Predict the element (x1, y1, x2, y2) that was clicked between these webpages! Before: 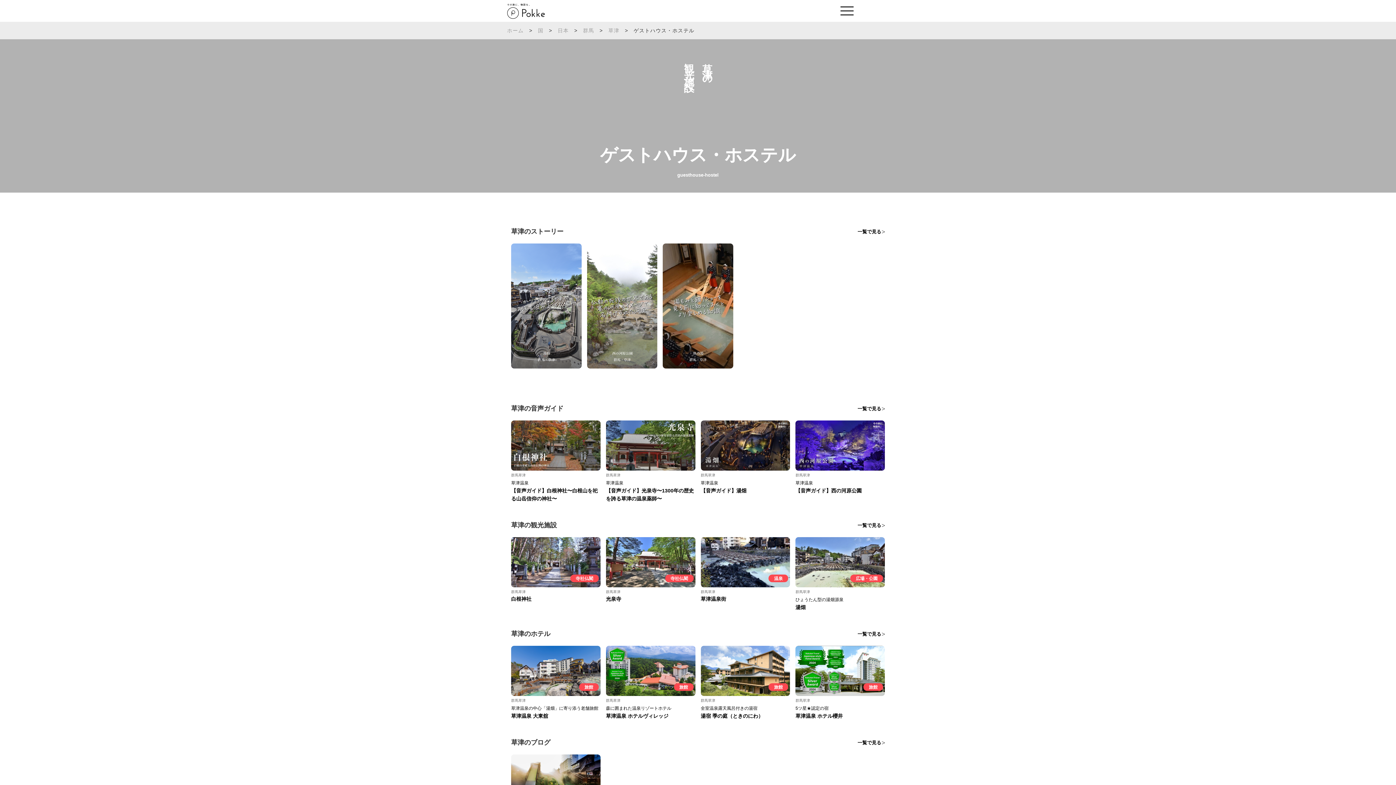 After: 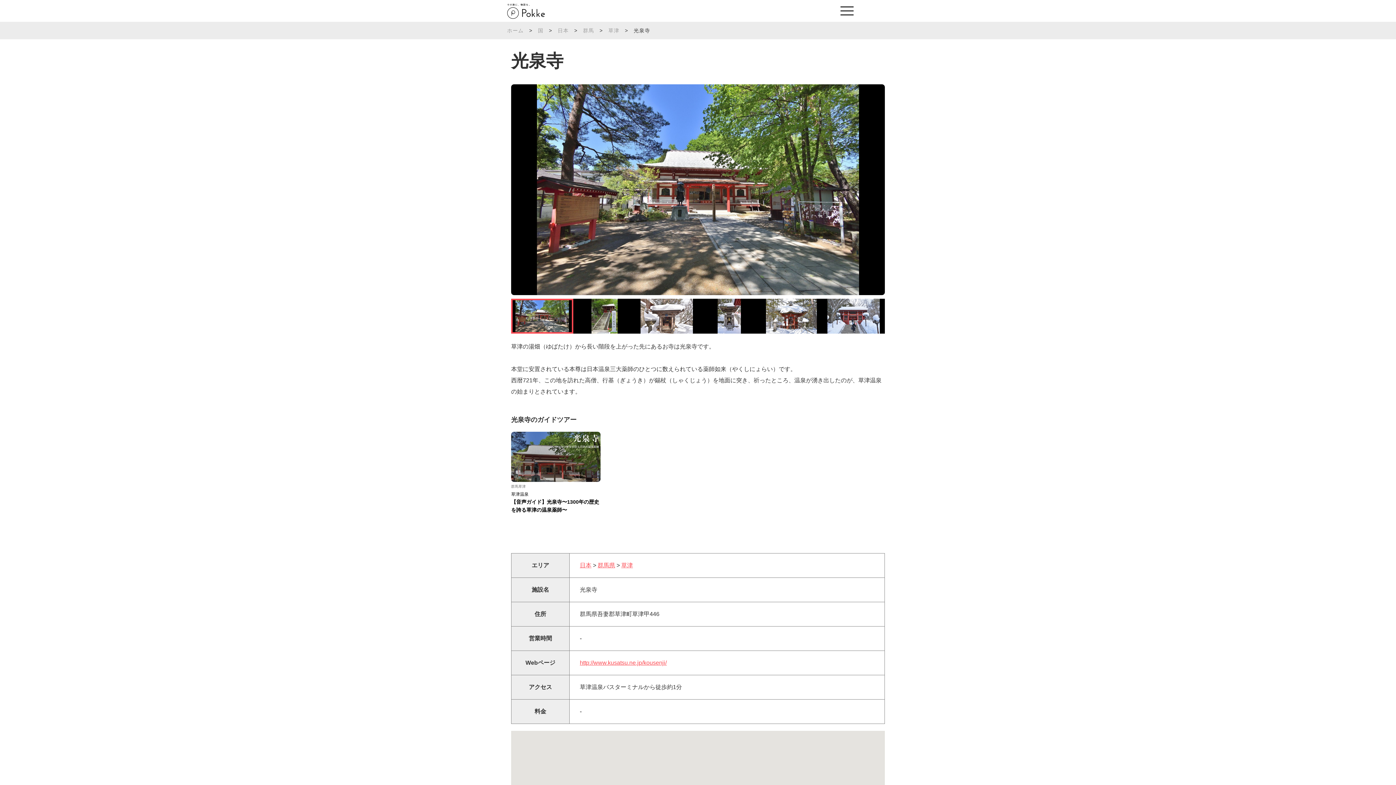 Action: bbox: (606, 537, 695, 611) label: 寺社仏閣

群馬草津
光泉寺